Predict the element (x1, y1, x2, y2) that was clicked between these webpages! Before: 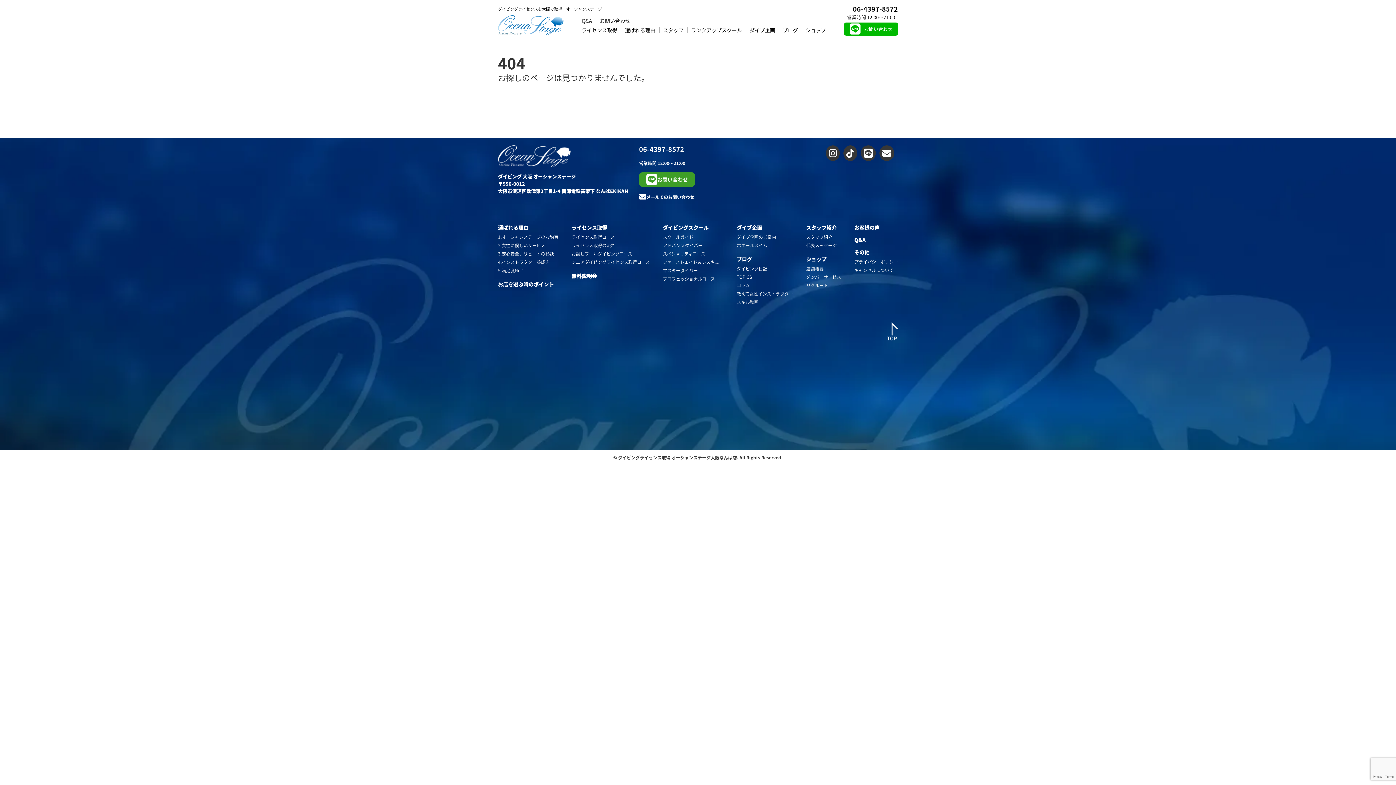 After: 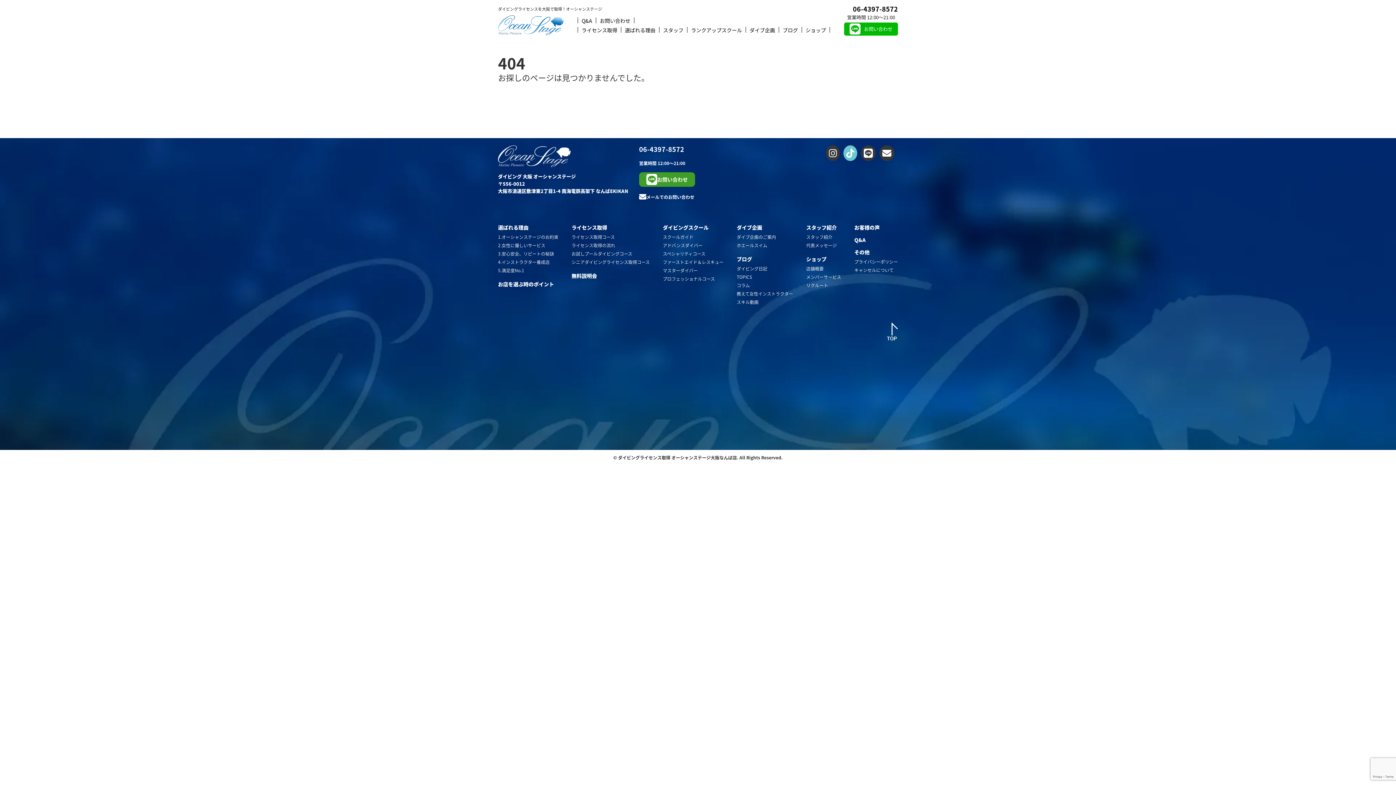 Action: bbox: (843, 145, 857, 161)